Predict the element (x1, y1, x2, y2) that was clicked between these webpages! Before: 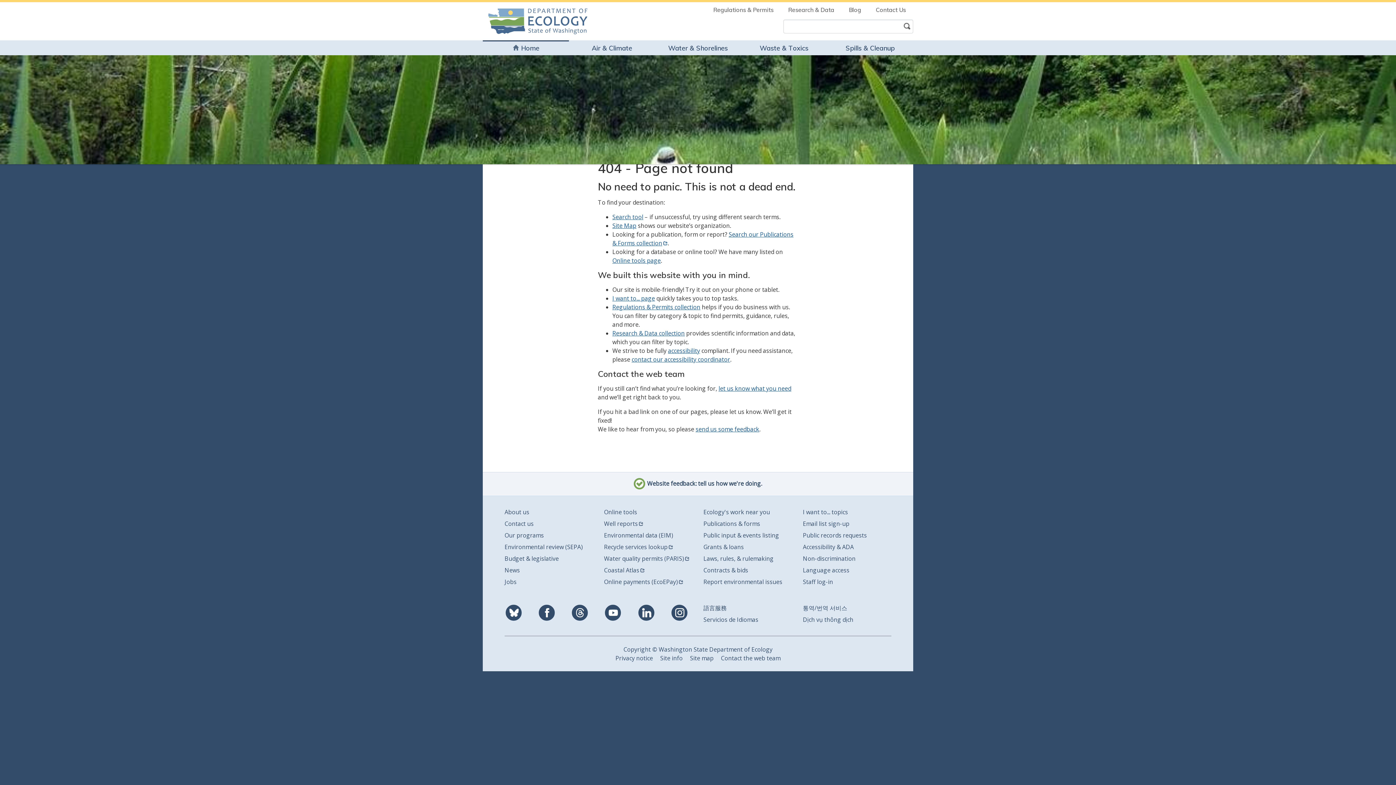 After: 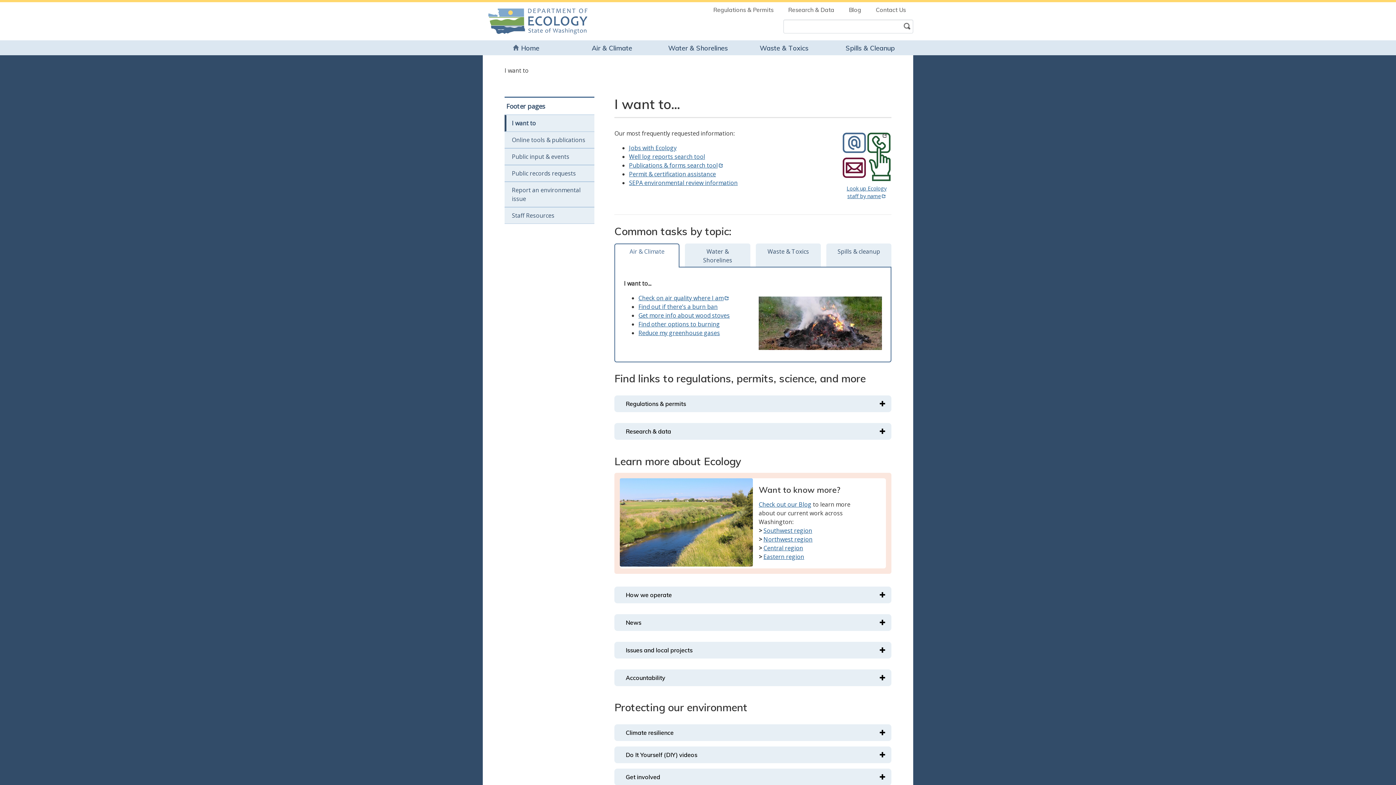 Action: bbox: (612, 294, 655, 302) label: I want to... page